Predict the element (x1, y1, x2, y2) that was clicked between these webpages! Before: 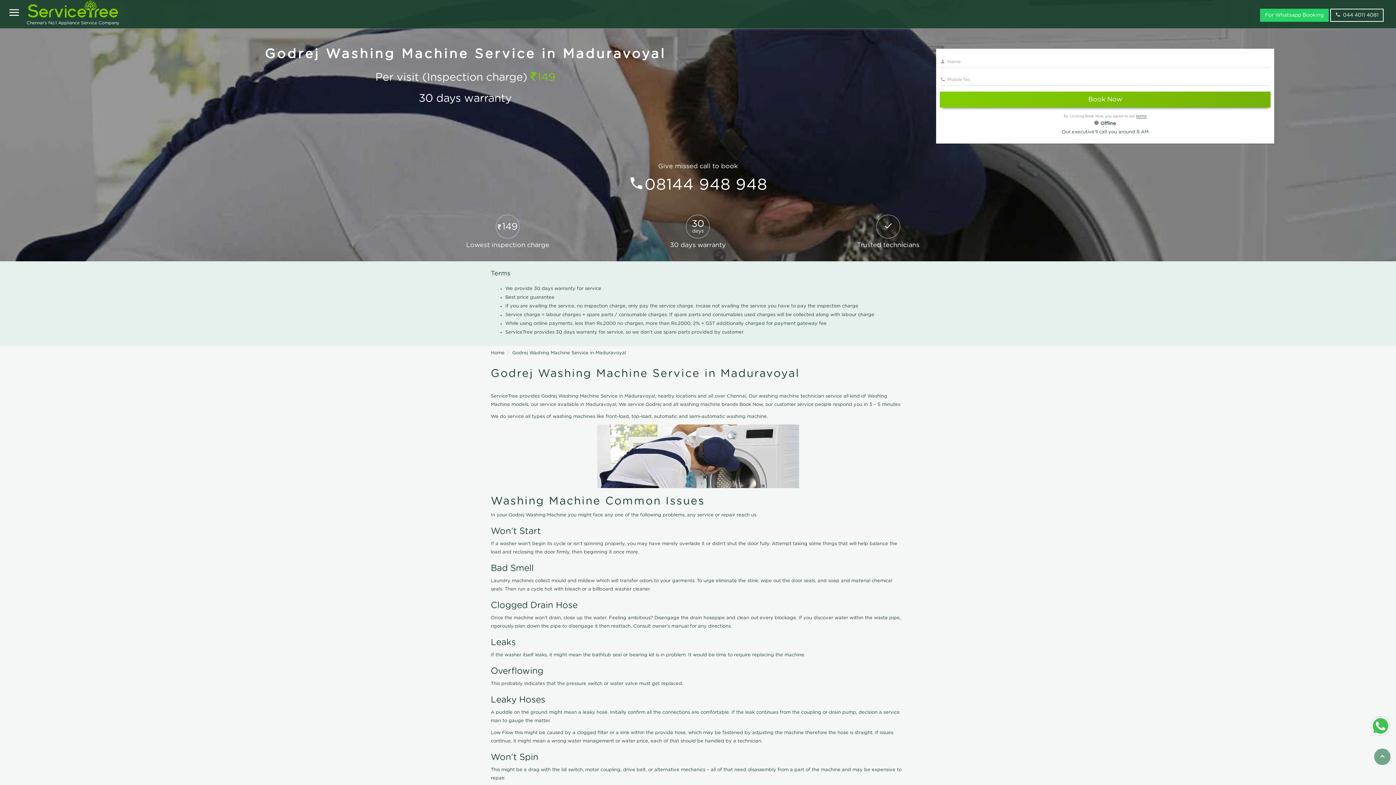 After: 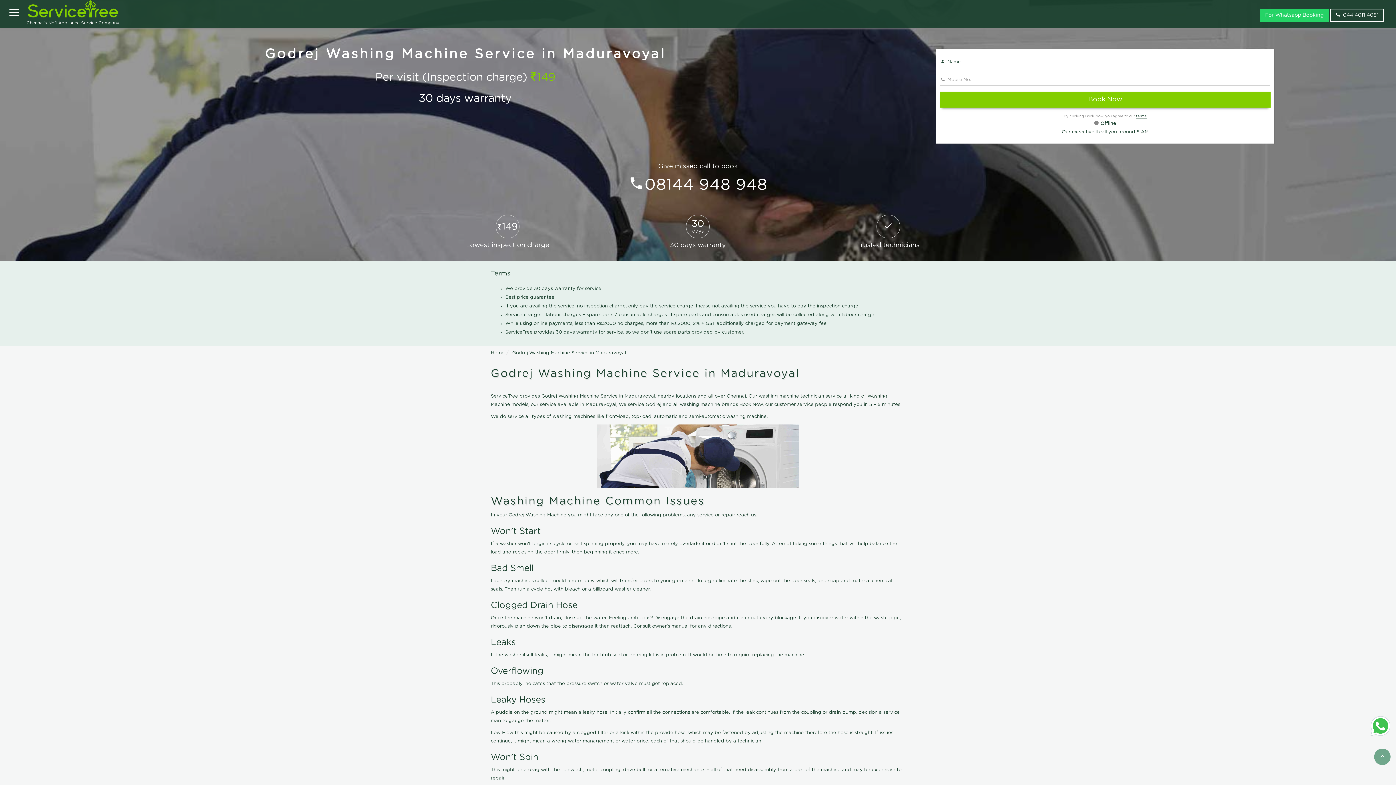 Action: label: Book Now bbox: (939, 91, 1270, 107)